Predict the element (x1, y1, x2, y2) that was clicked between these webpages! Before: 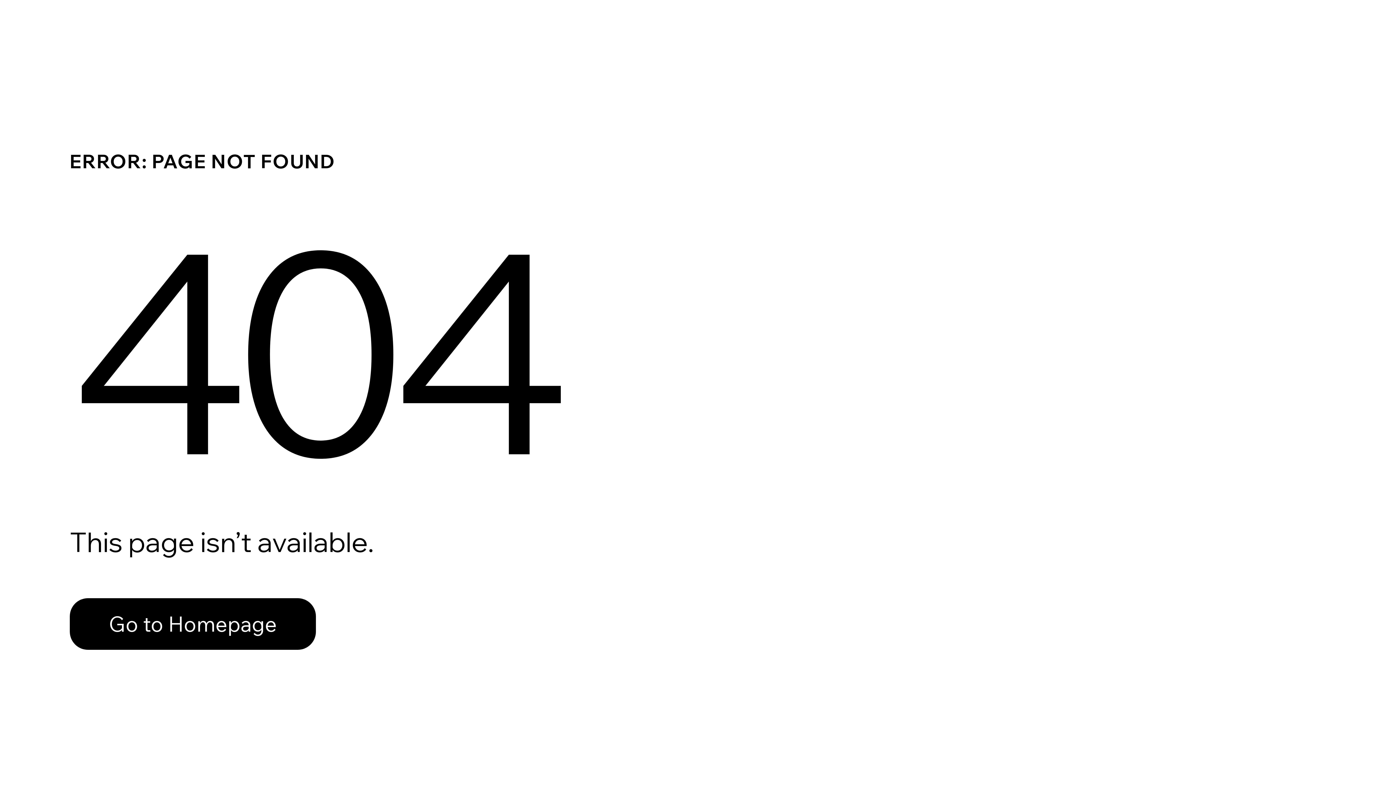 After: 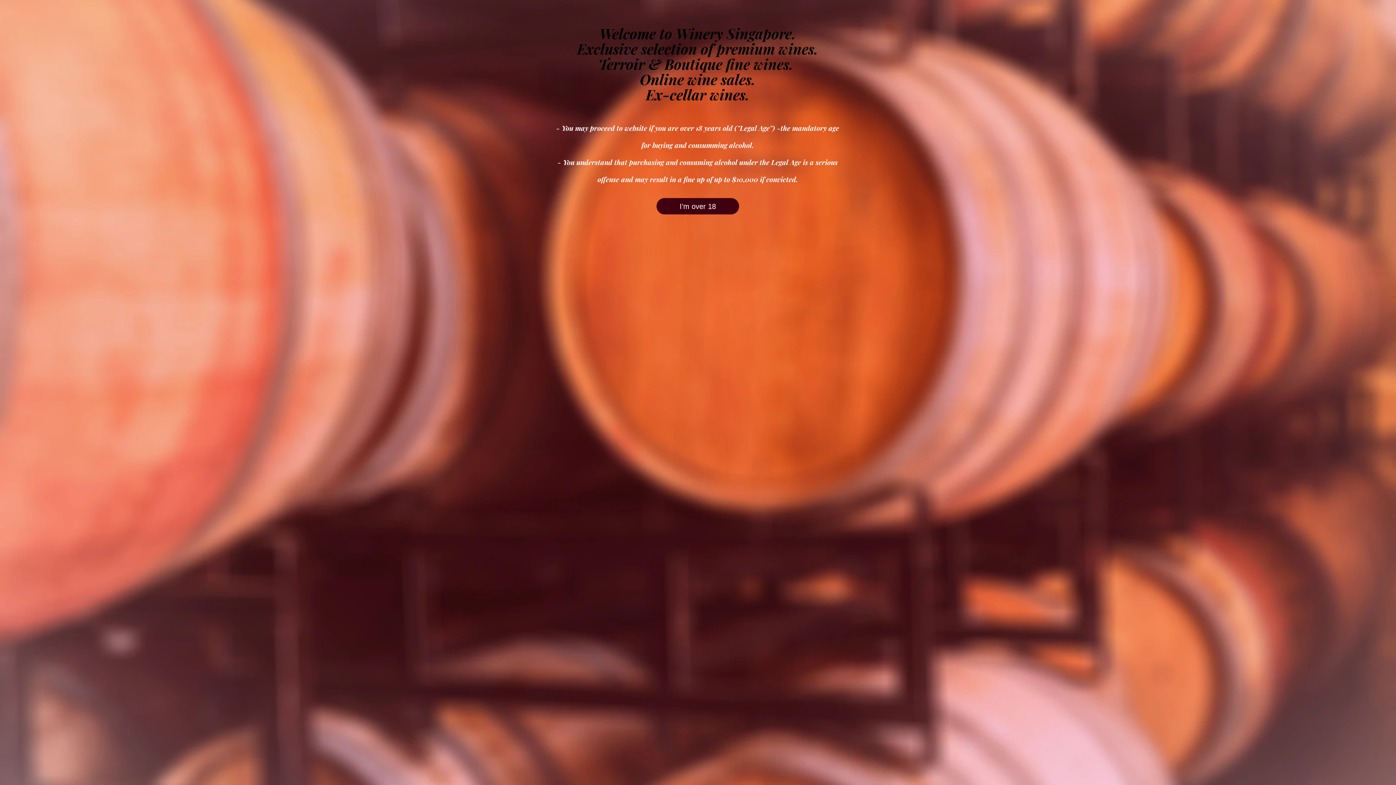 Action: label: Go to Homepage bbox: (69, 598, 316, 650)